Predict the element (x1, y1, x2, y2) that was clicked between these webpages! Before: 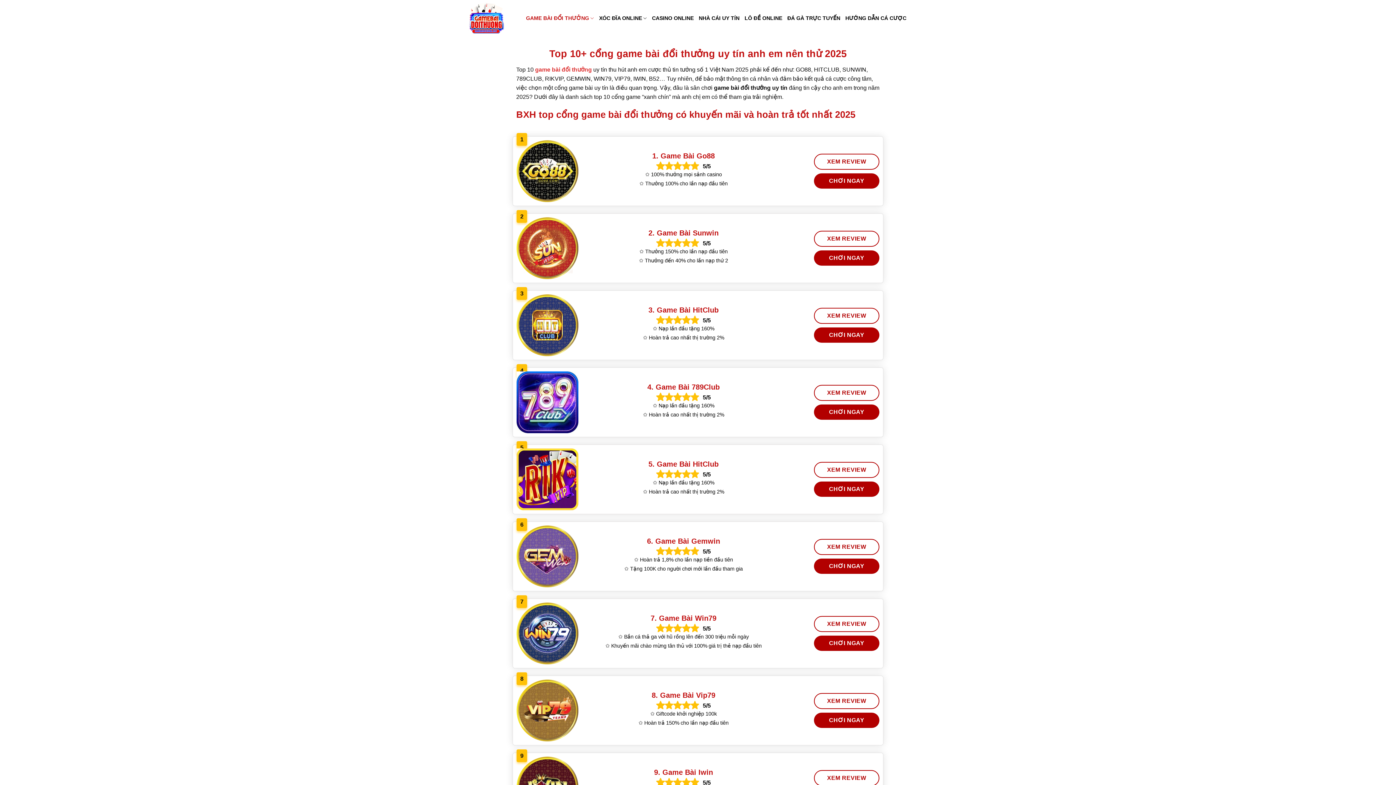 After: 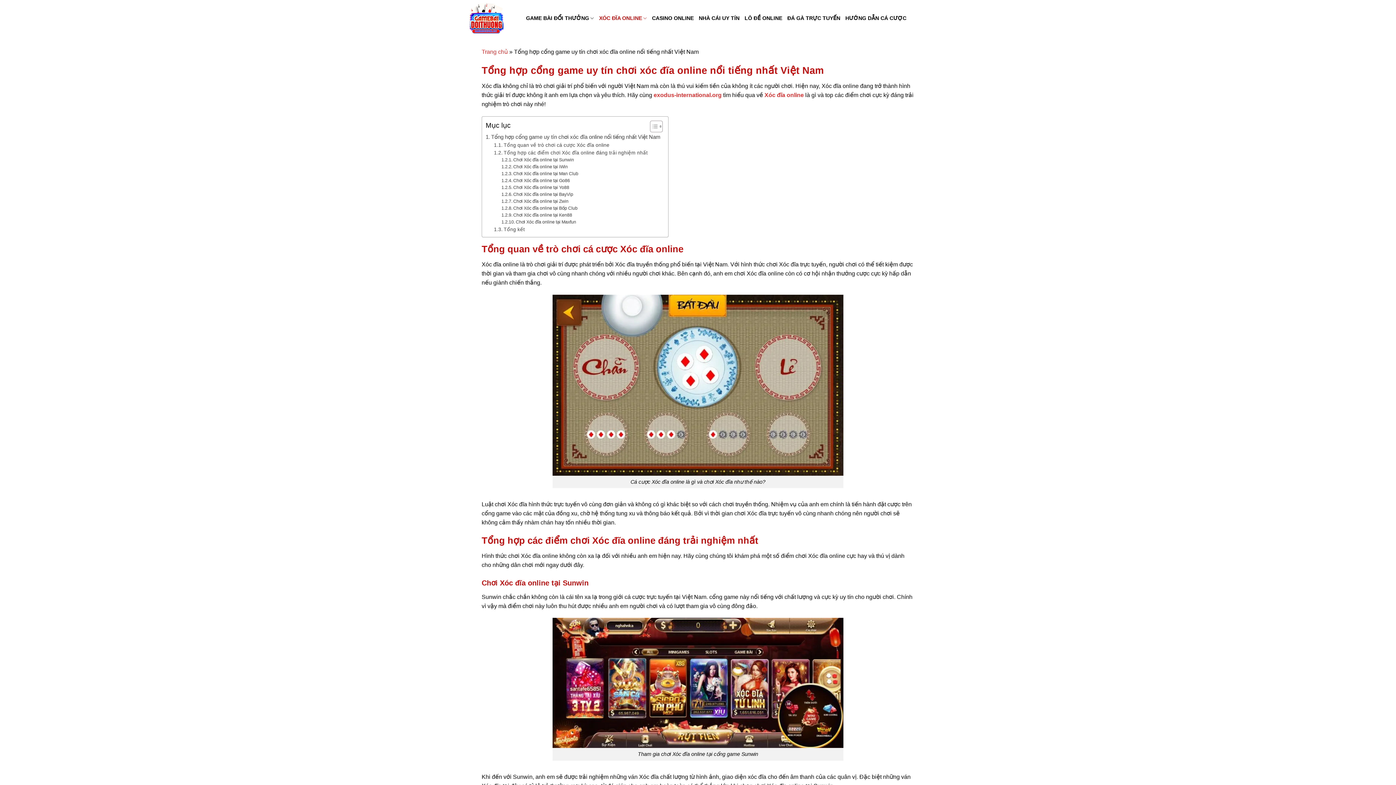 Action: bbox: (599, 11, 647, 25) label: XÓC ĐĨA ONLINE